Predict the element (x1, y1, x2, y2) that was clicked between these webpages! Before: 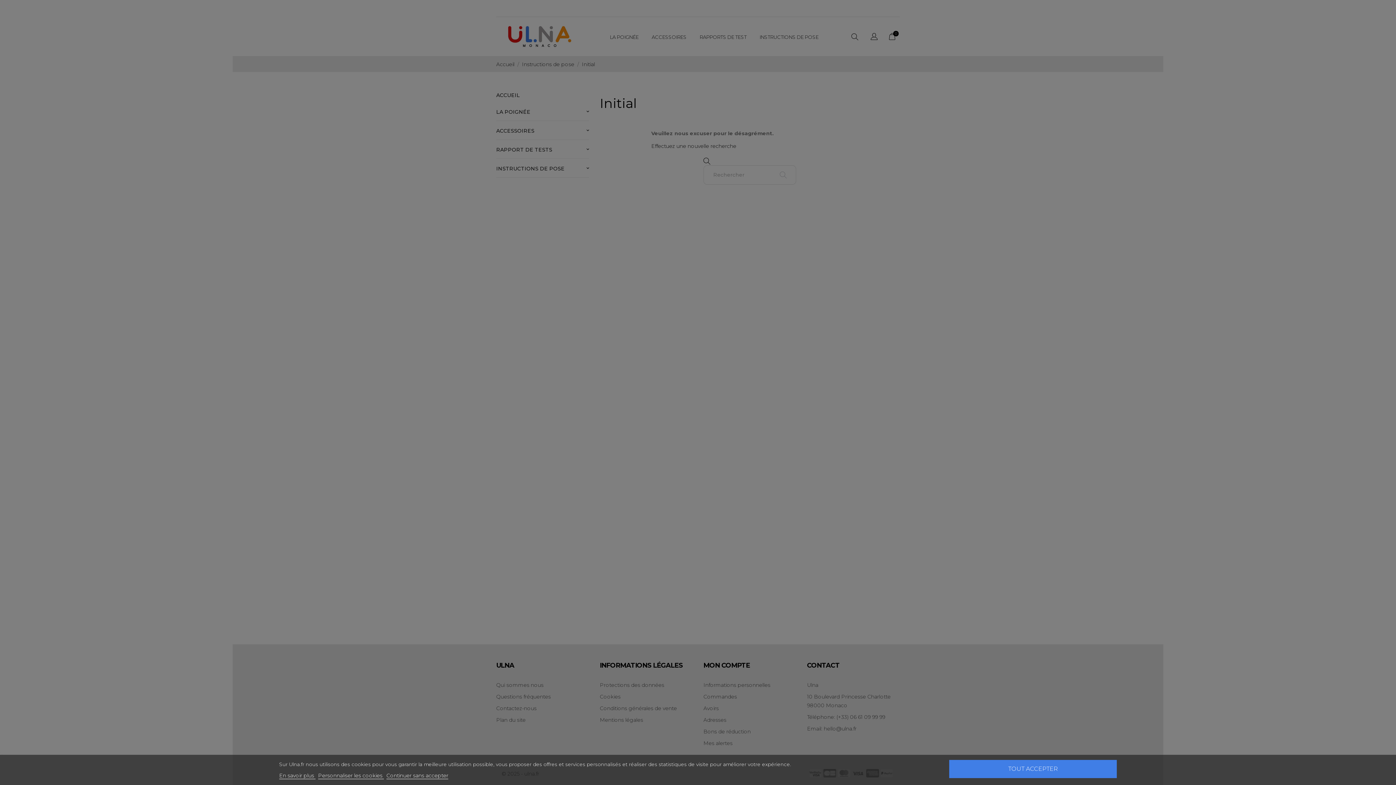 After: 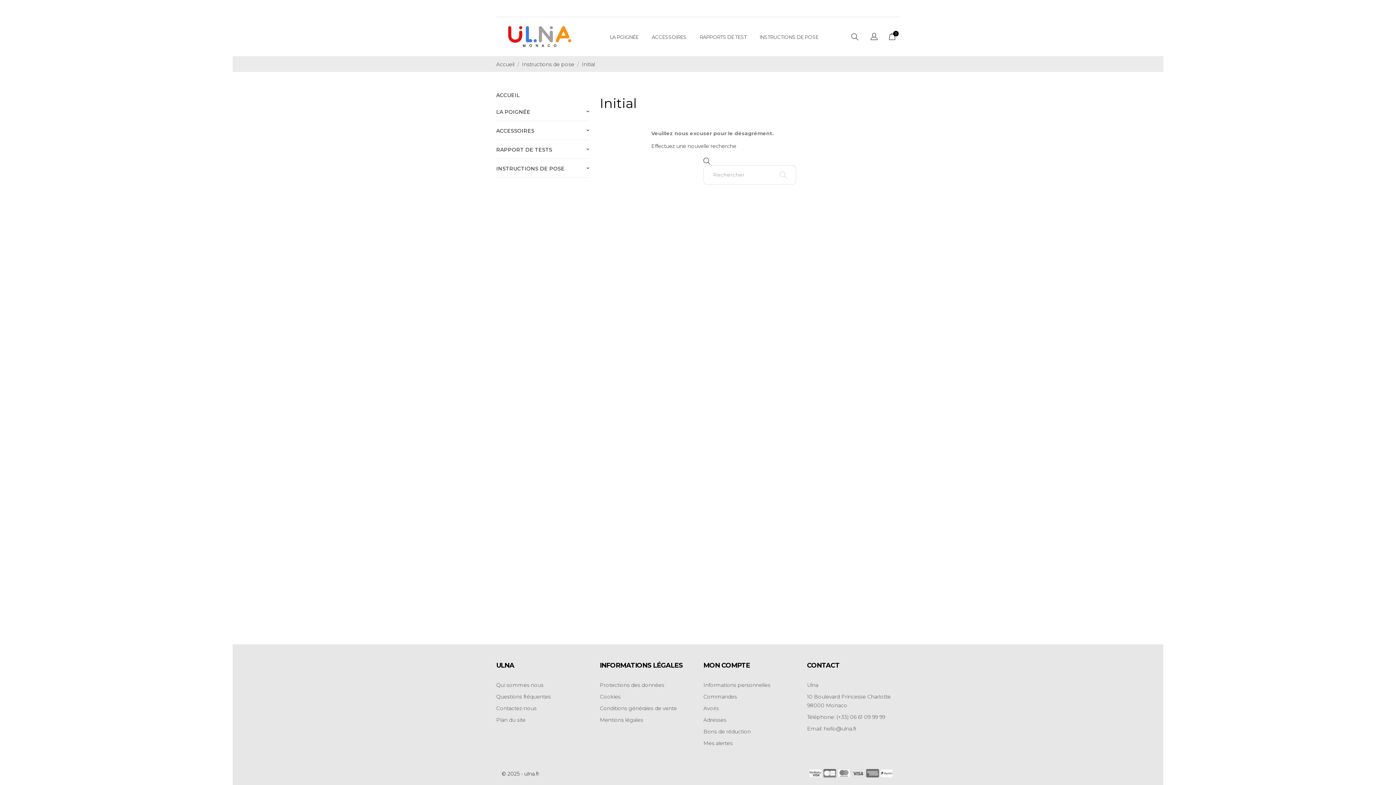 Action: label: Continuer sans accepter bbox: (386, 772, 448, 779)